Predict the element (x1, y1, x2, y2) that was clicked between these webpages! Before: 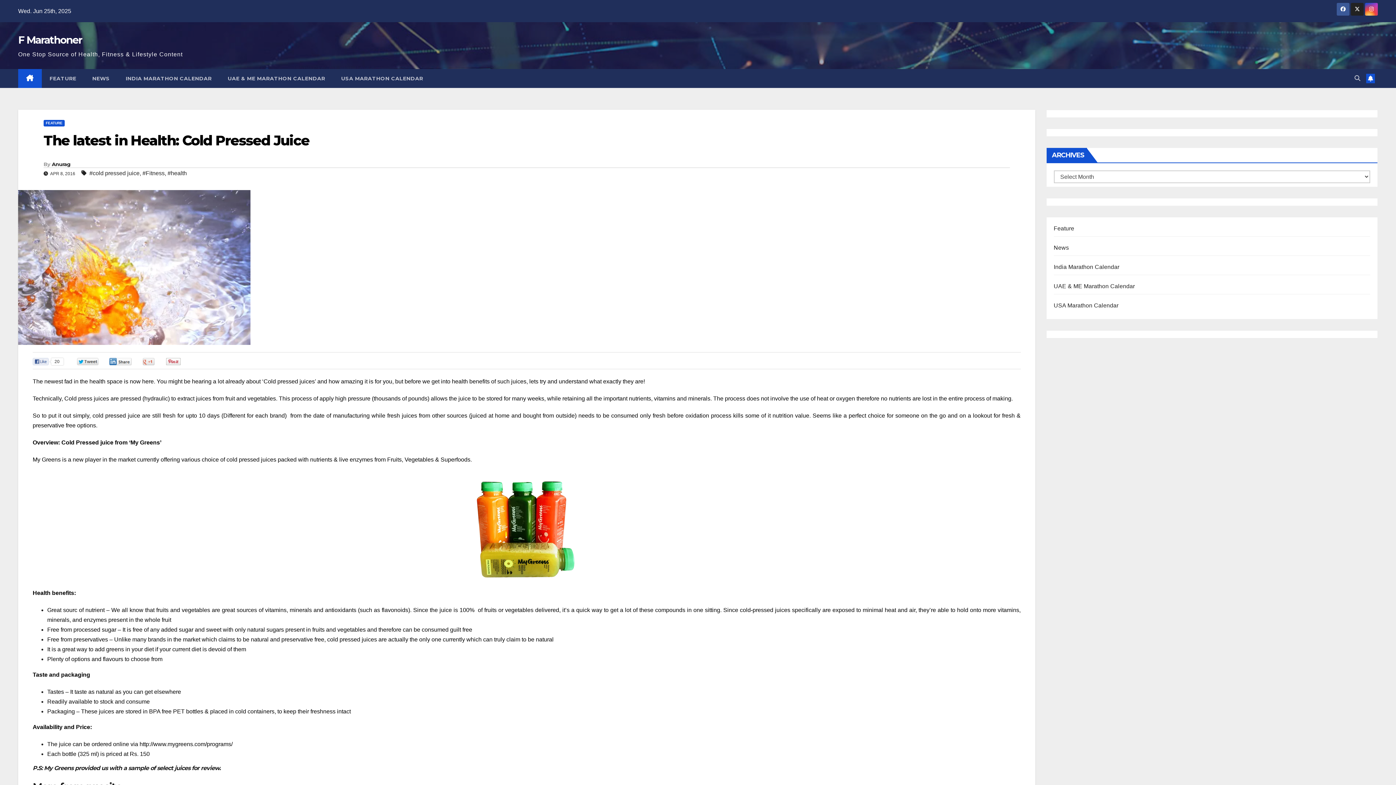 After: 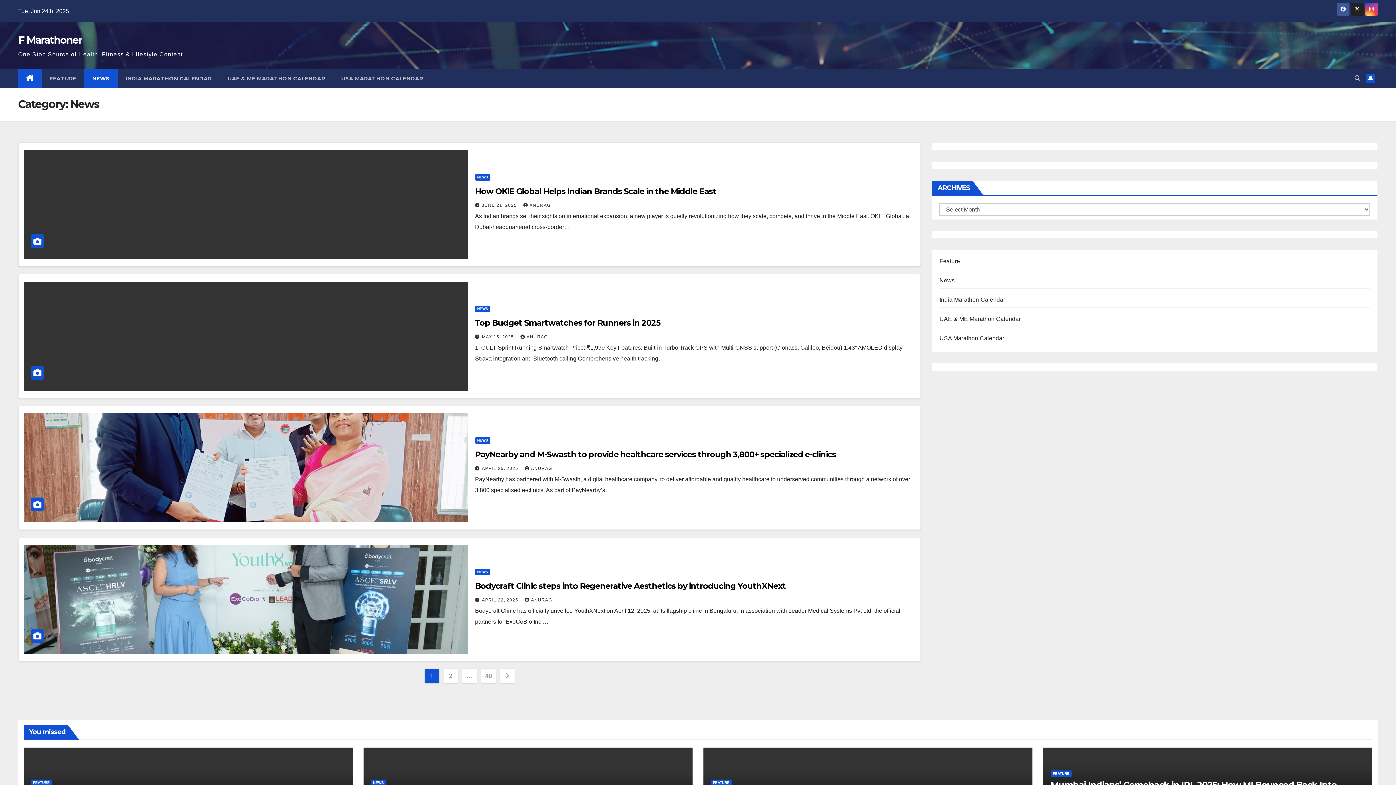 Action: label: NEWS bbox: (84, 69, 117, 88)